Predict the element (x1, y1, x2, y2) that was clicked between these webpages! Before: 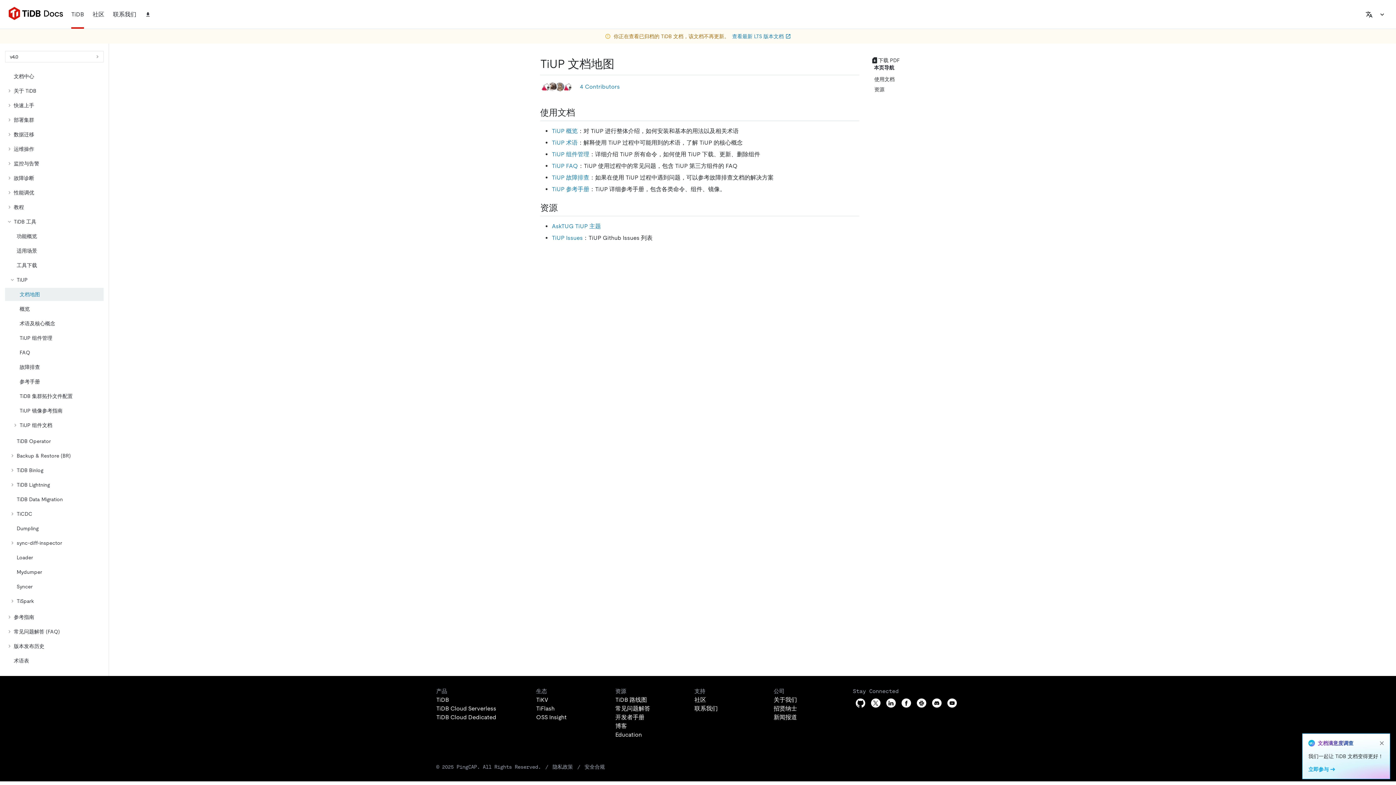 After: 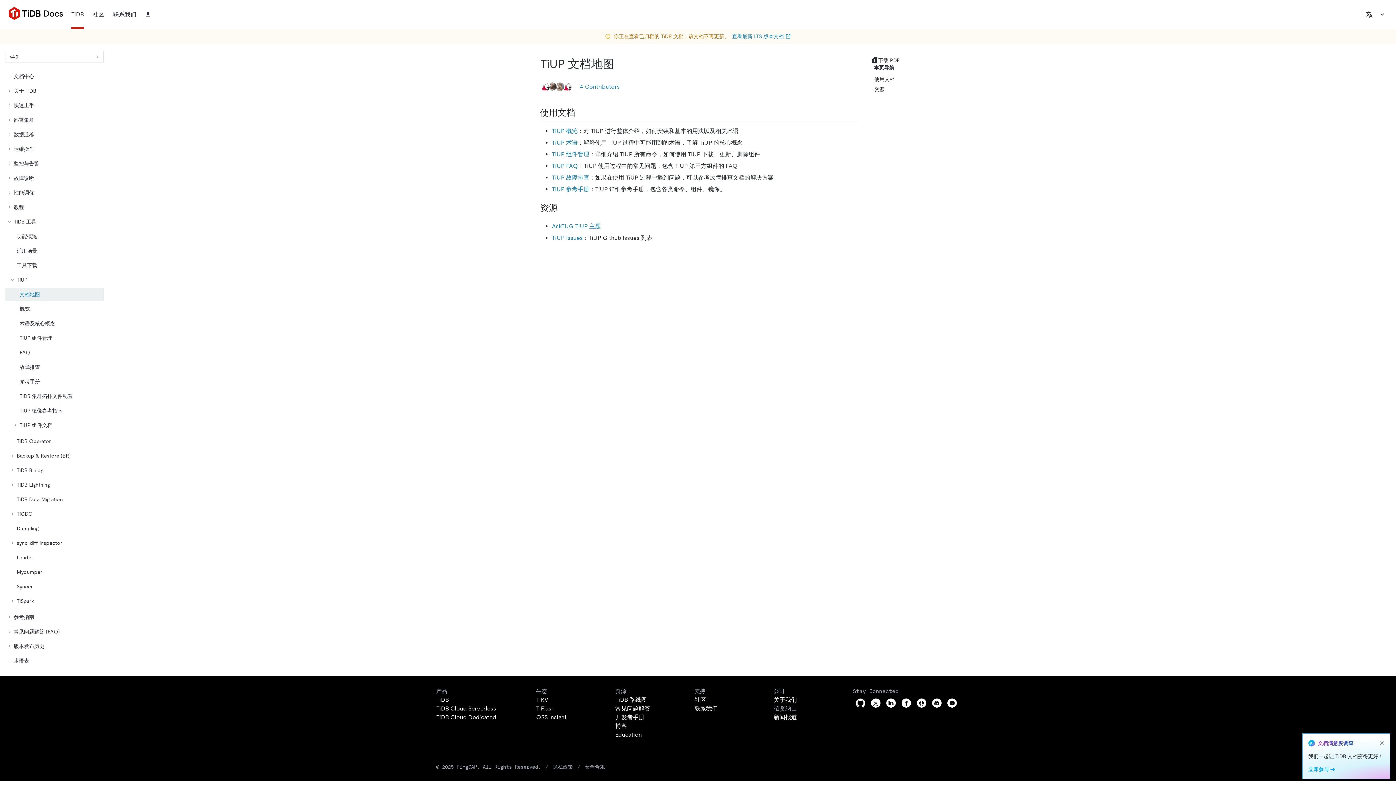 Action: bbox: (773, 704, 797, 713) label: 招贤纳士